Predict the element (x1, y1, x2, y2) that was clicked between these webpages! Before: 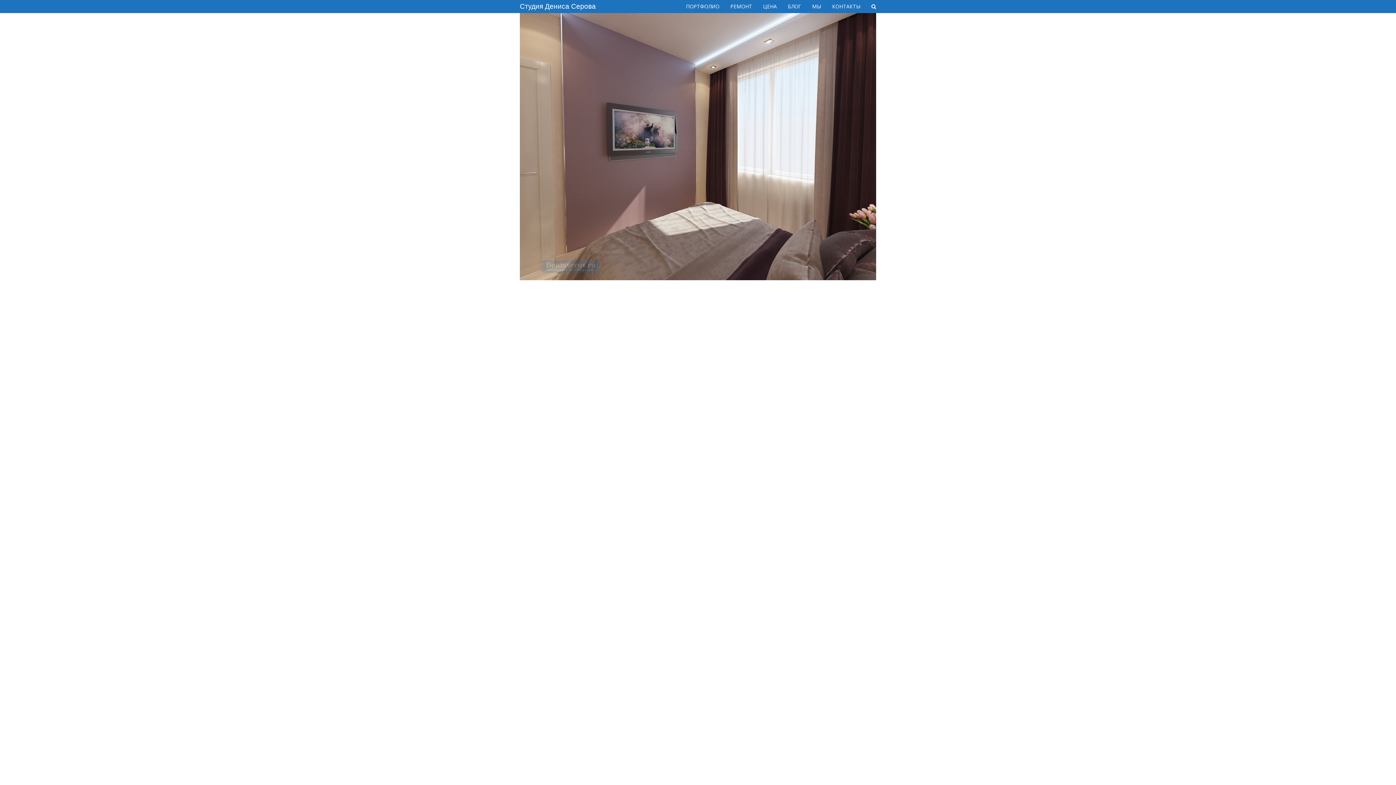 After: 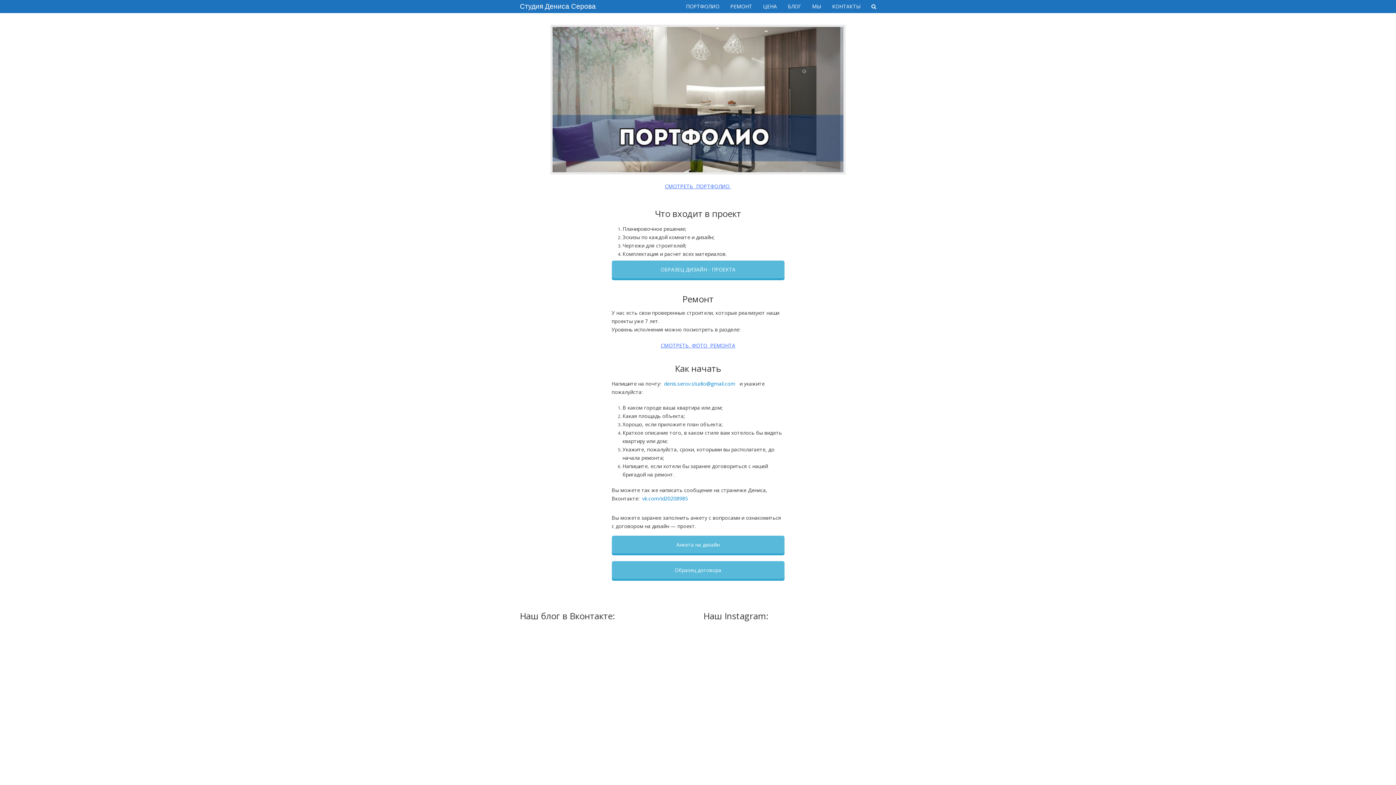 Action: bbox: (520, 2, 596, 10) label: Студия Дениса Серова